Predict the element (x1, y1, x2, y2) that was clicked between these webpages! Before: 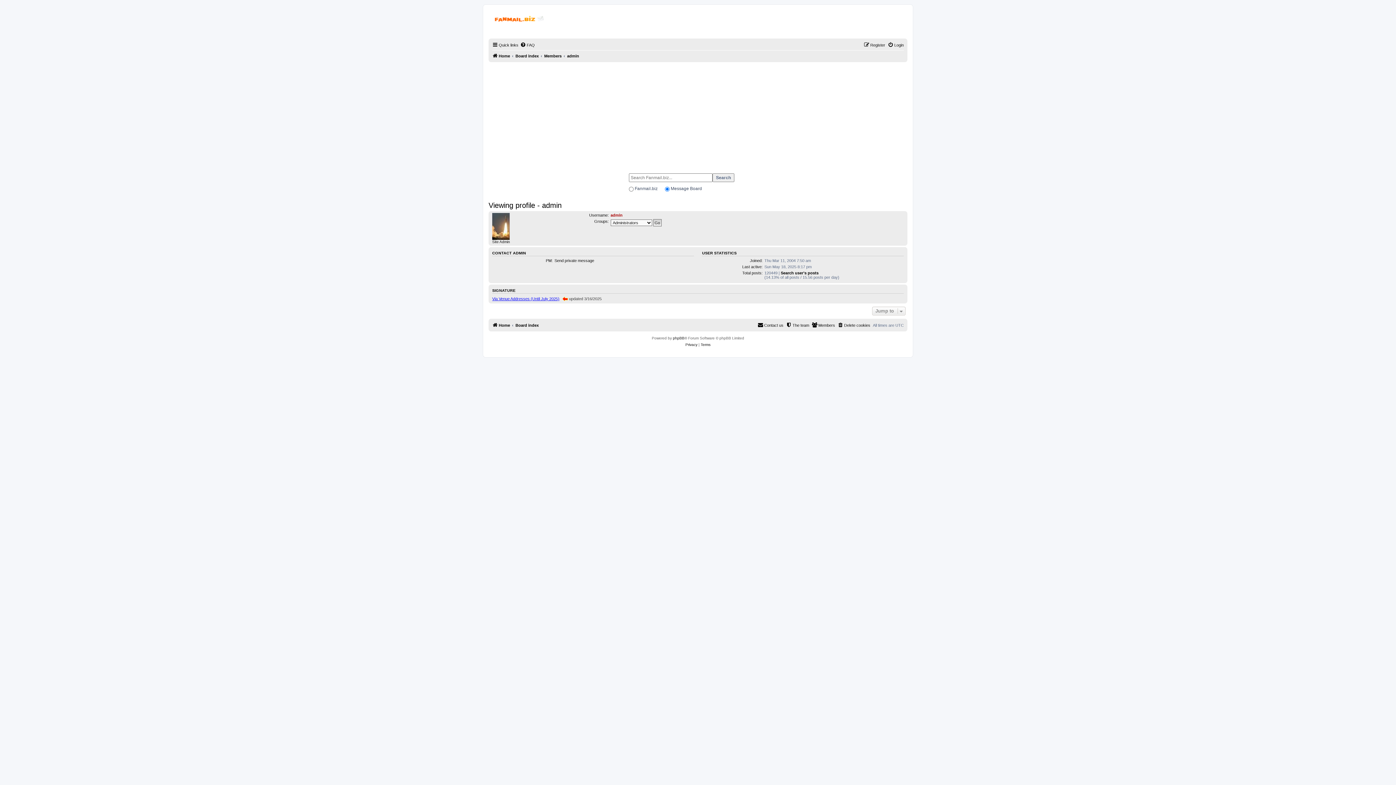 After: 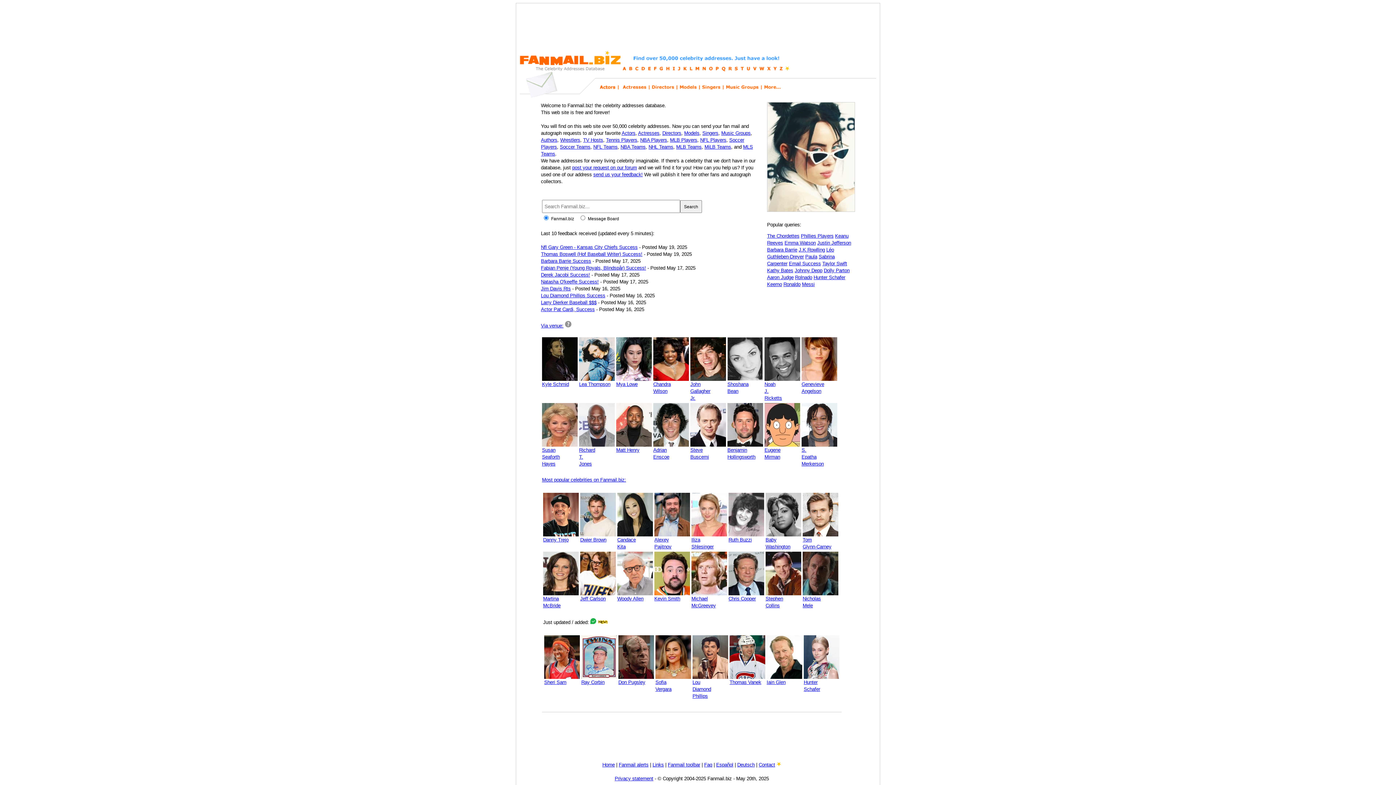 Action: bbox: (490, 12, 553, 35)